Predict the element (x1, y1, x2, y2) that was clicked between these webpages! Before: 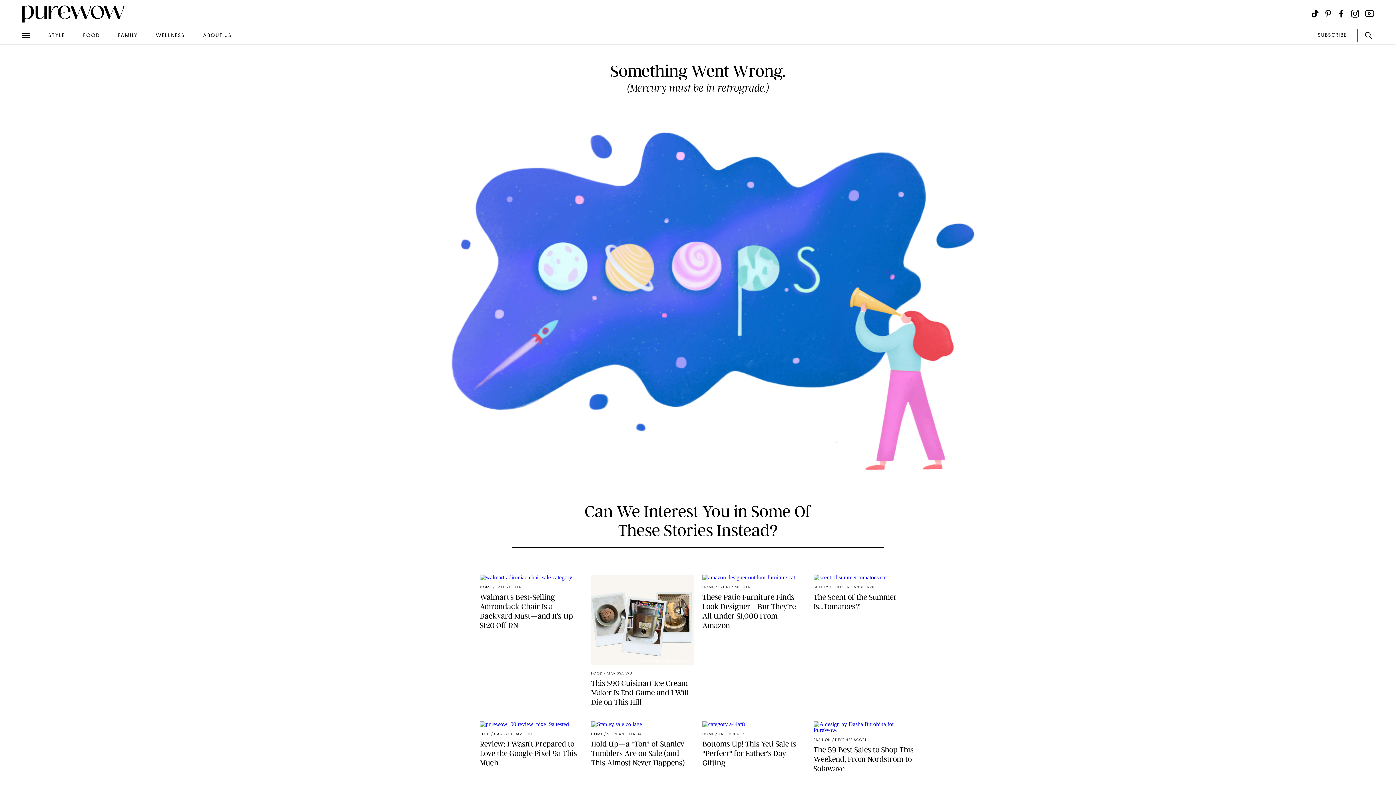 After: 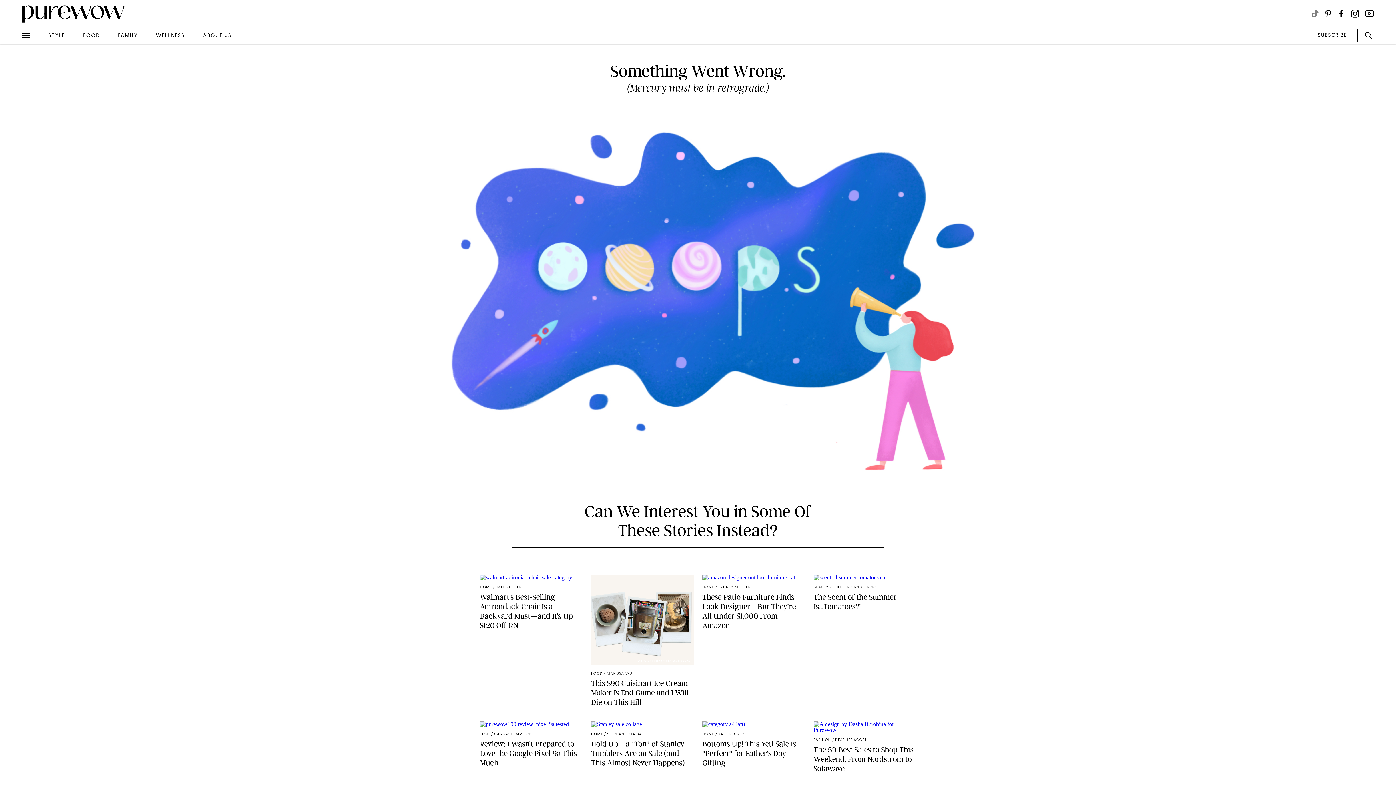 Action: label: Visit us on social social-icon-tiktok bbox: (1311, 9, 1319, 17)